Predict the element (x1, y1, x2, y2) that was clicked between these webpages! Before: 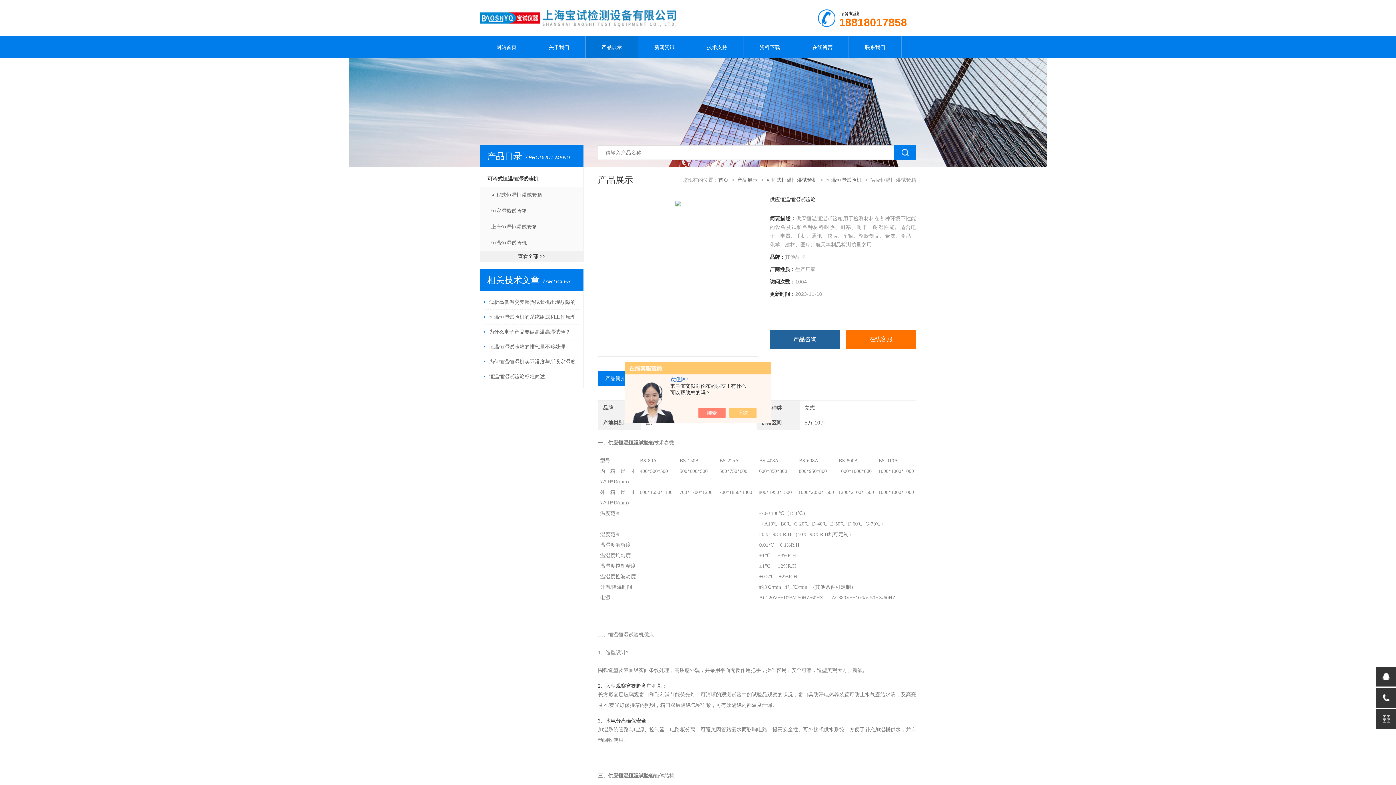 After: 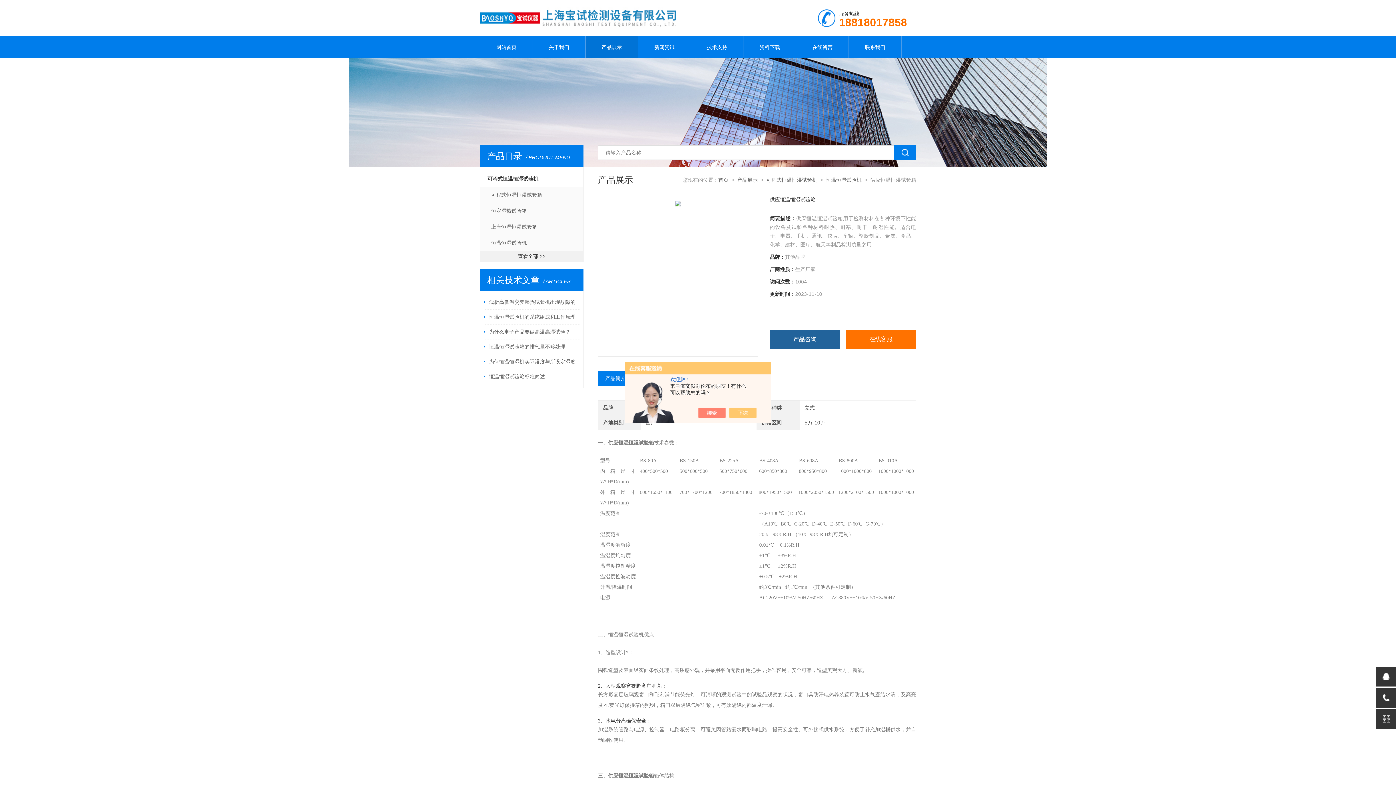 Action: bbox: (705, 408, 733, 418)